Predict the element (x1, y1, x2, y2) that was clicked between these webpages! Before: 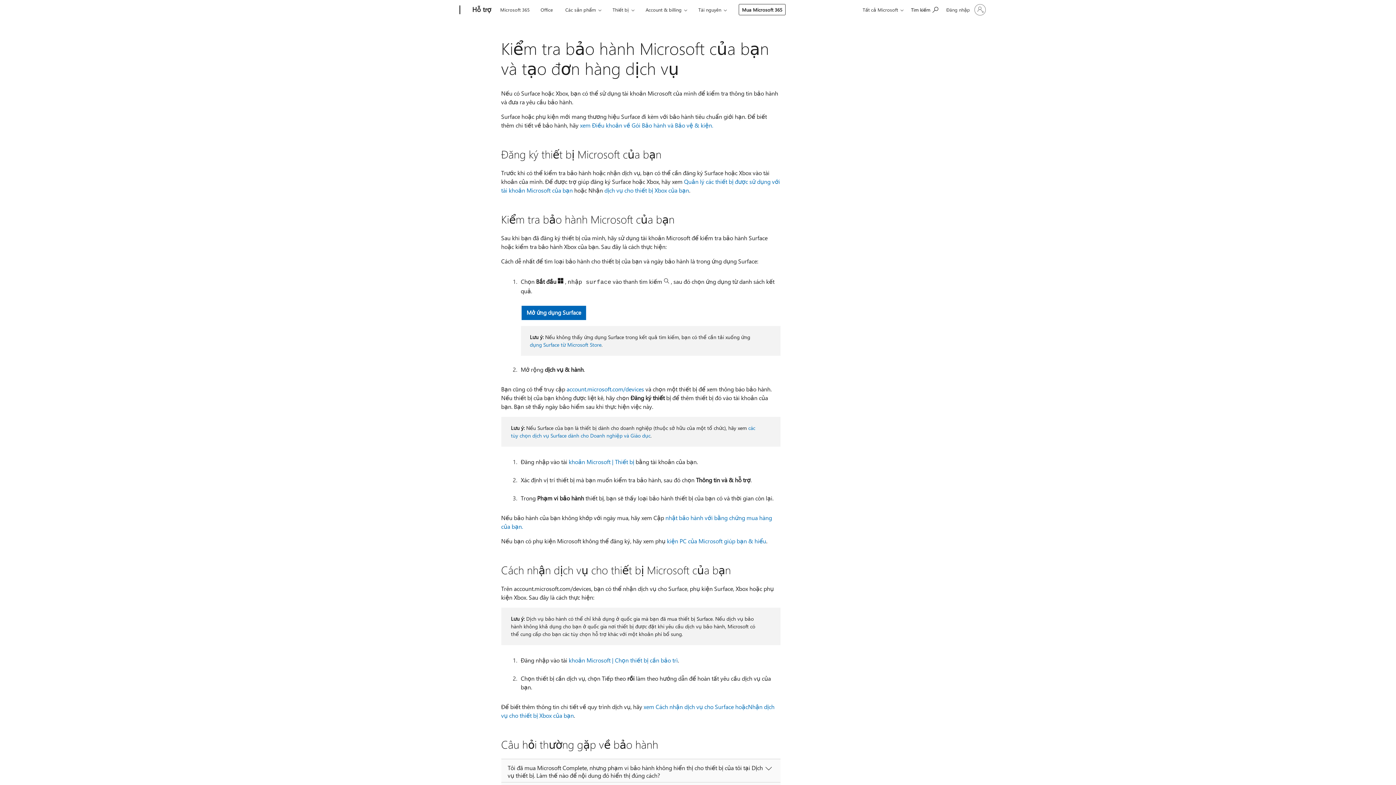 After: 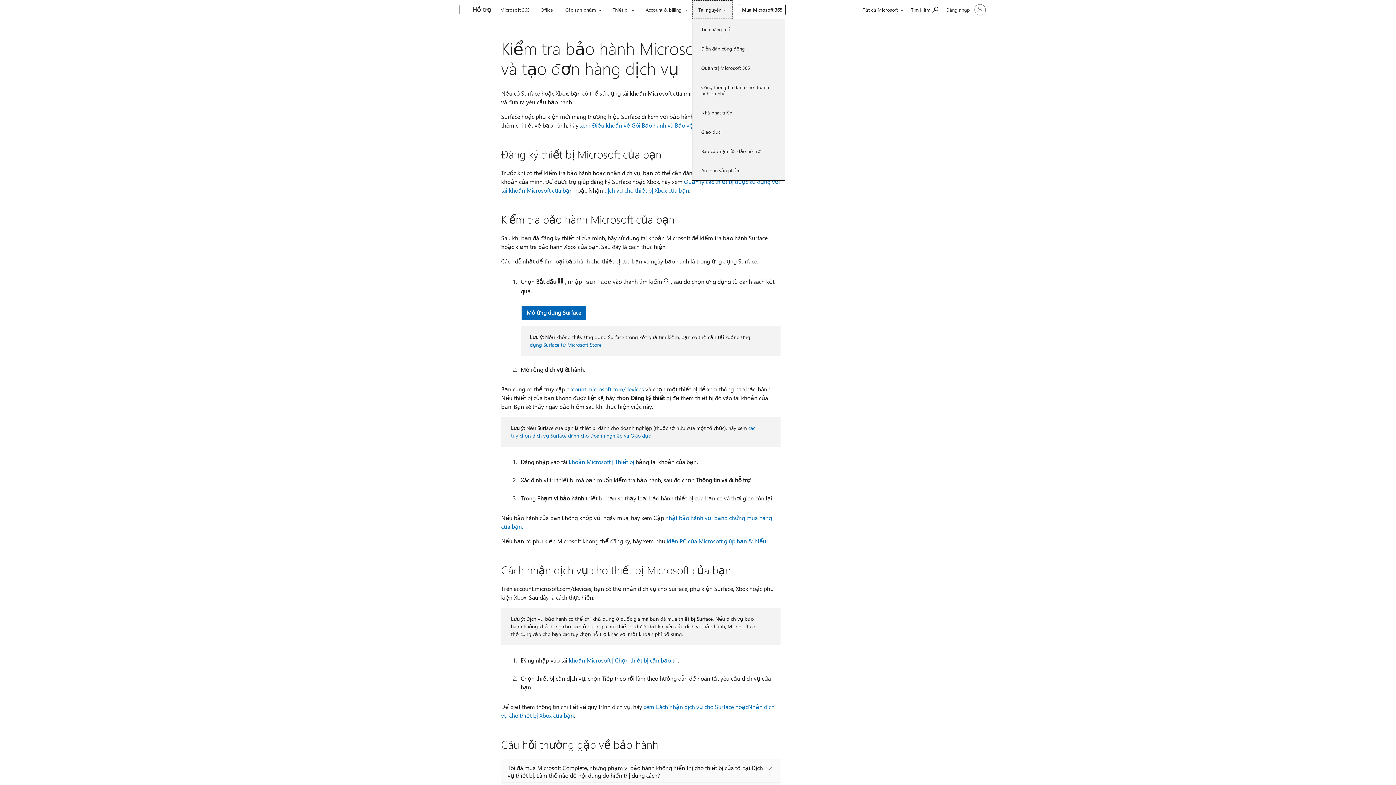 Action: label: Tài nguyên bbox: (692, 0, 732, 18)